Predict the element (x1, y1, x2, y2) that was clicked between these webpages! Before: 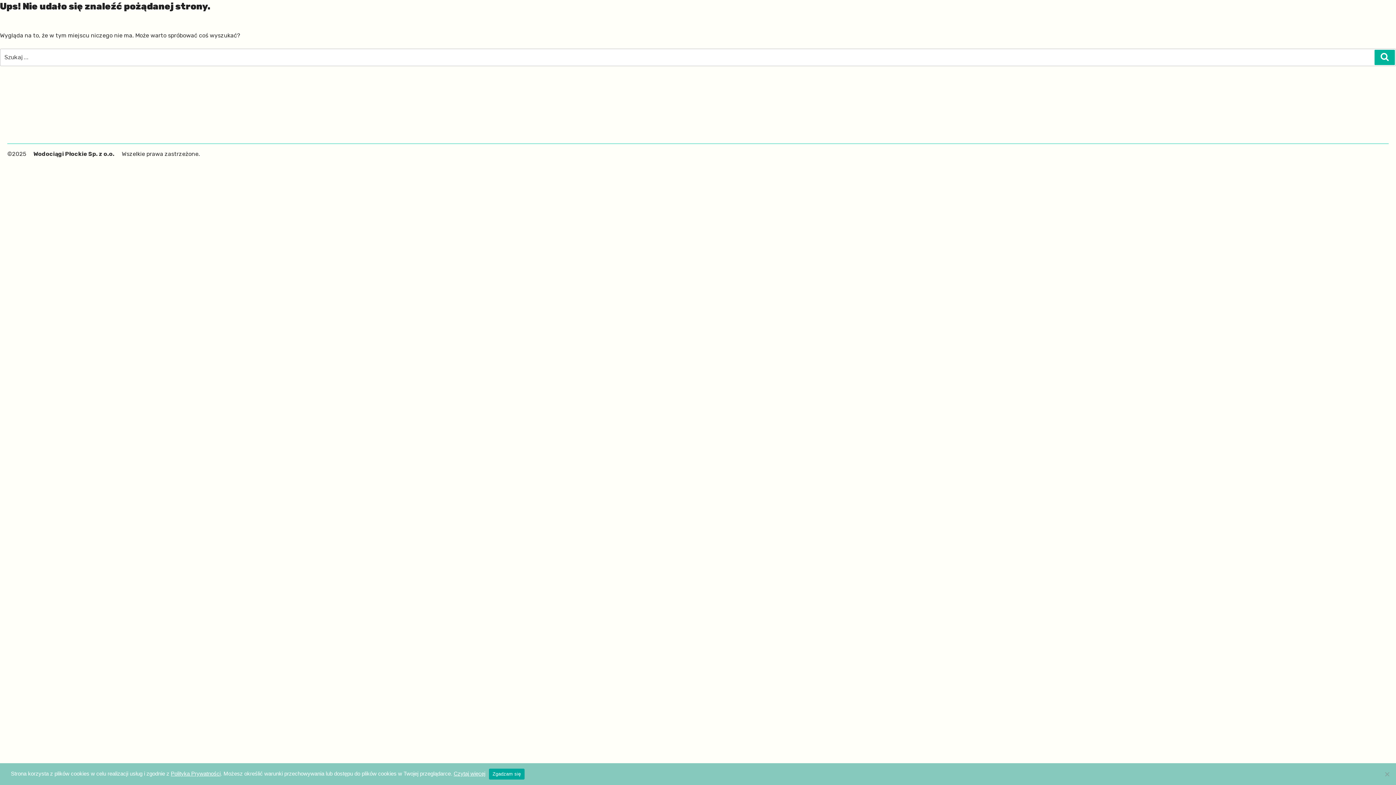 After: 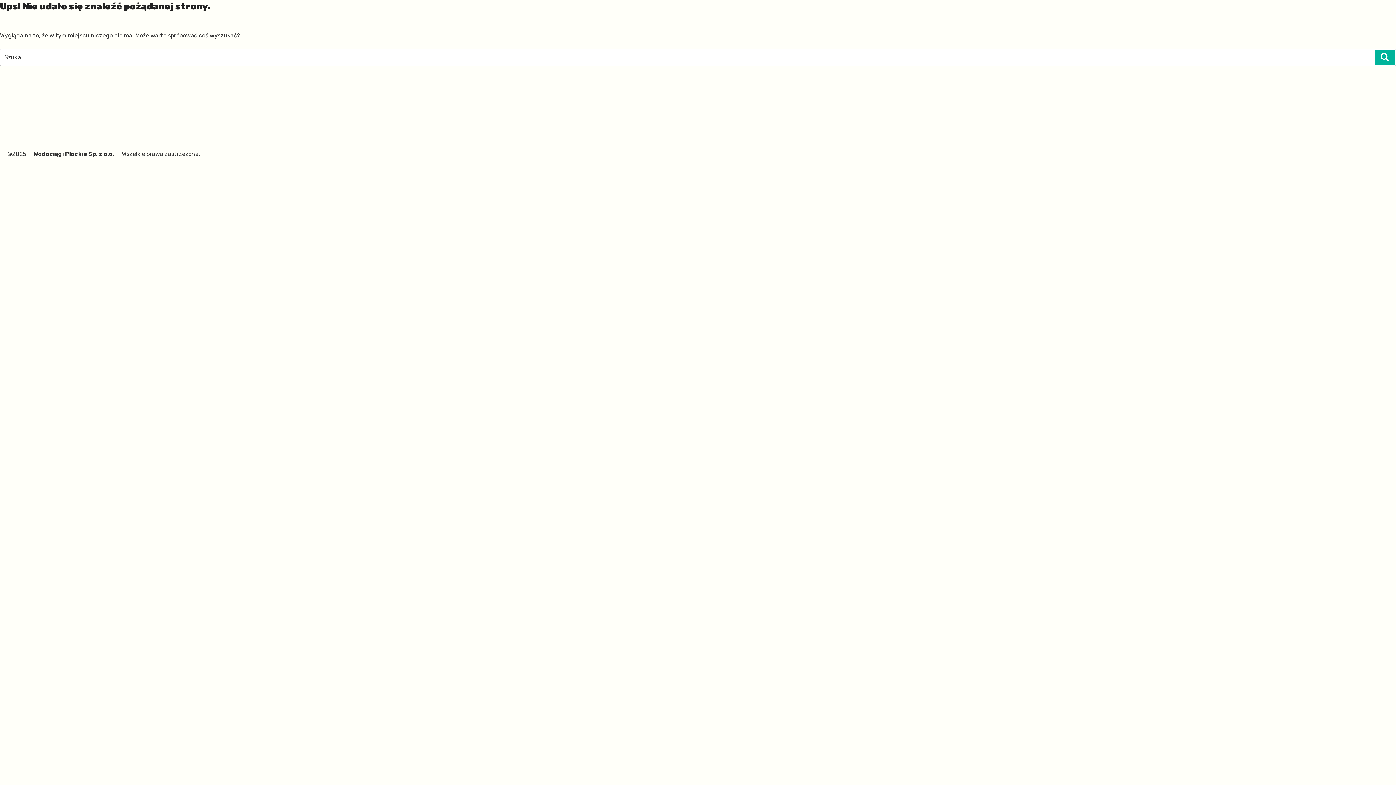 Action: bbox: (489, 768, 524, 779) label: Zgadzam się